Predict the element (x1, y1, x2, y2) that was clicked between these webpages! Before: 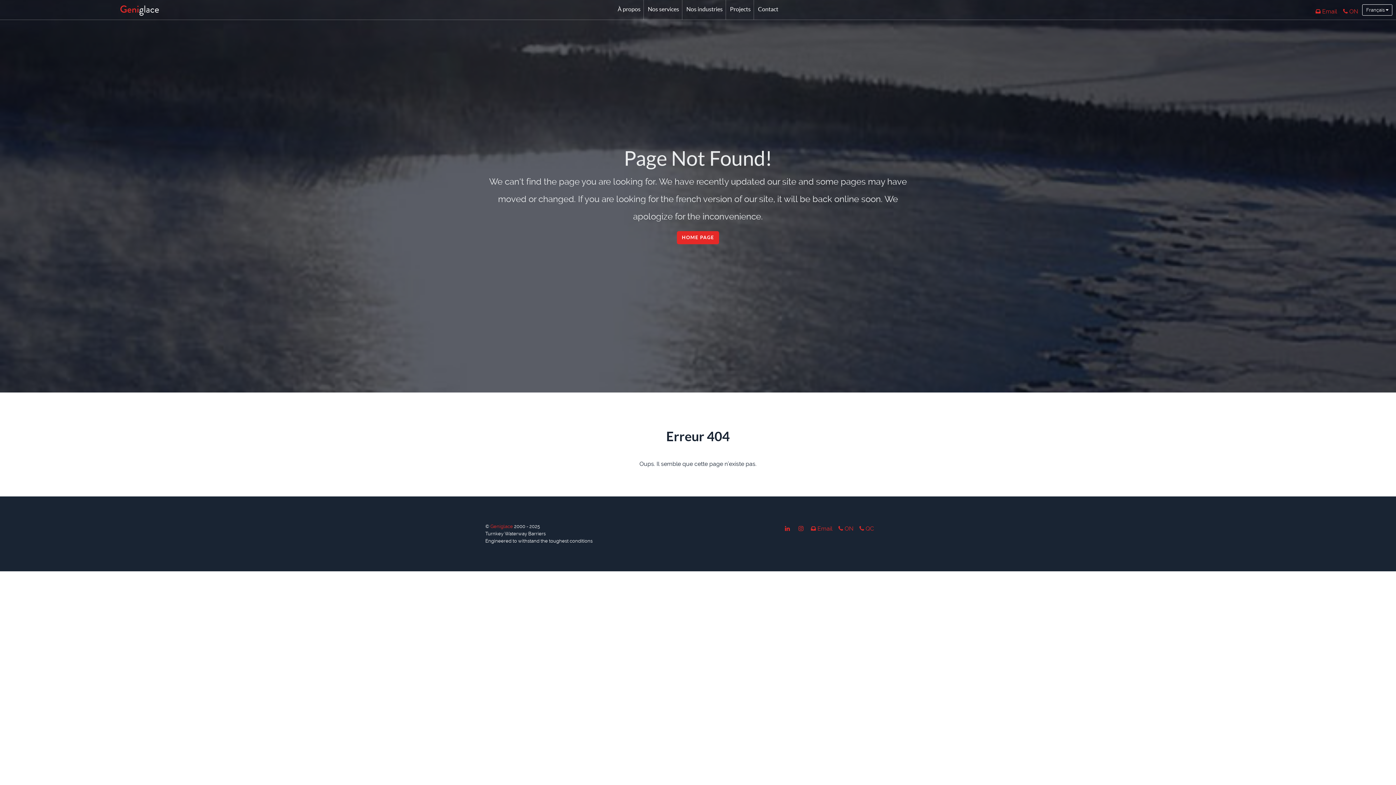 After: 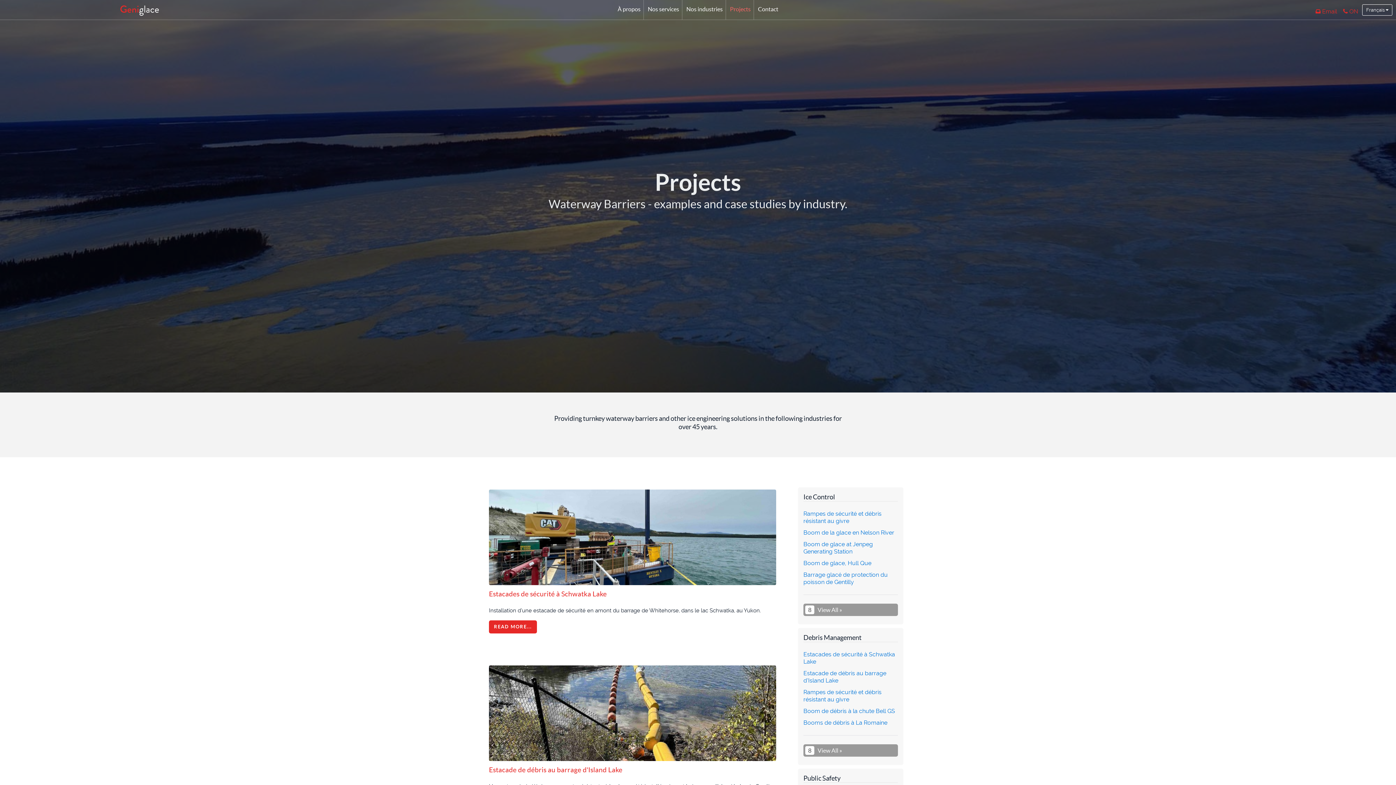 Action: label: Projects bbox: (727, 0, 754, 19)